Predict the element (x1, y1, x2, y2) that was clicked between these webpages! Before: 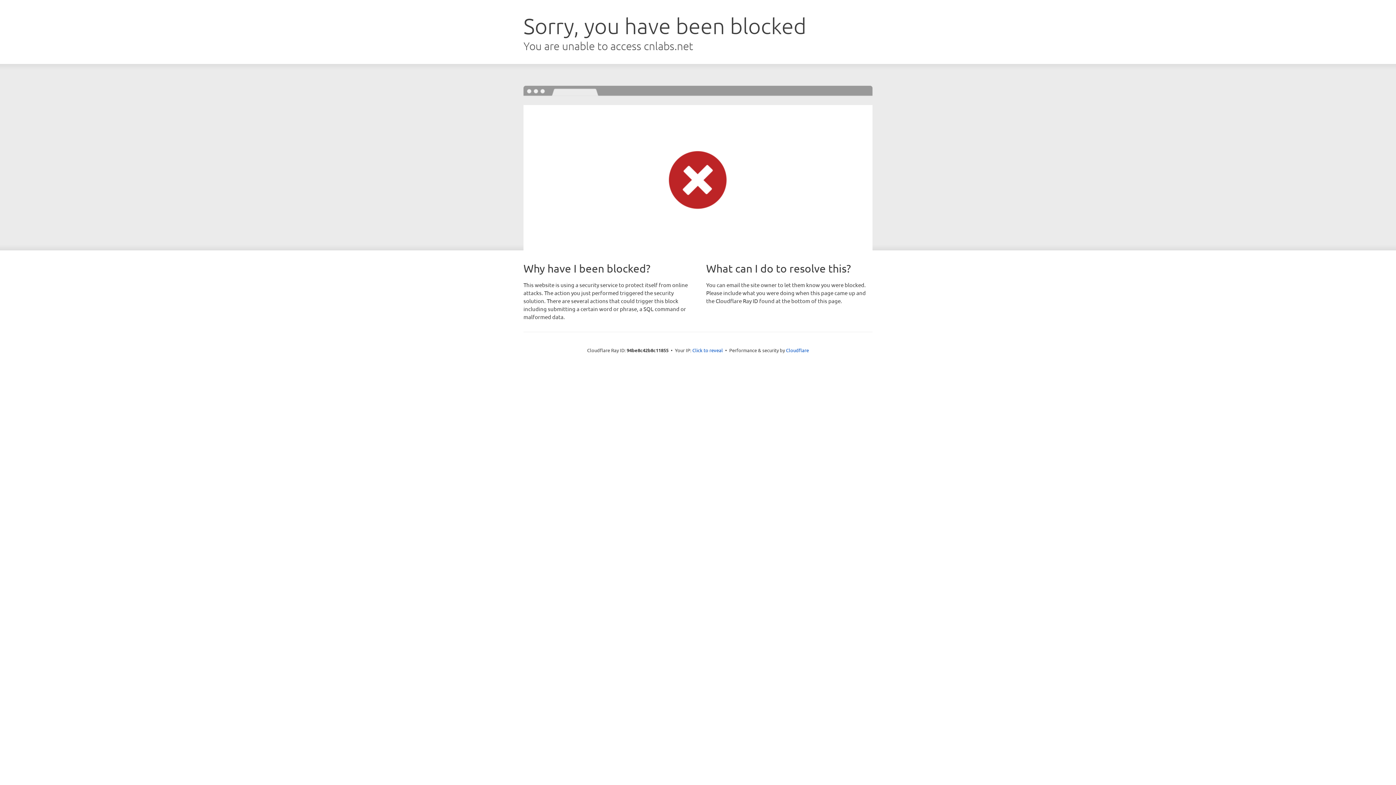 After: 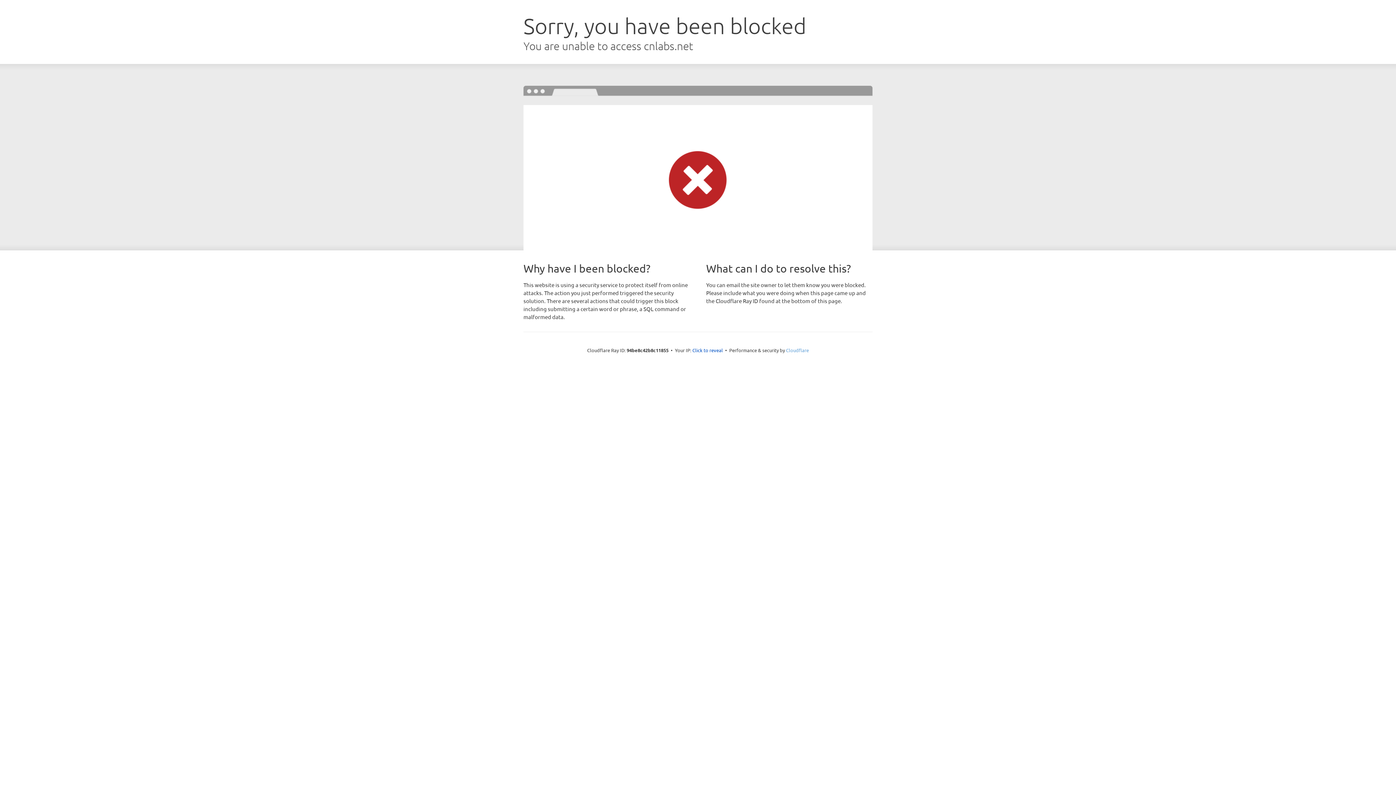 Action: bbox: (786, 347, 809, 353) label: Cloudflare